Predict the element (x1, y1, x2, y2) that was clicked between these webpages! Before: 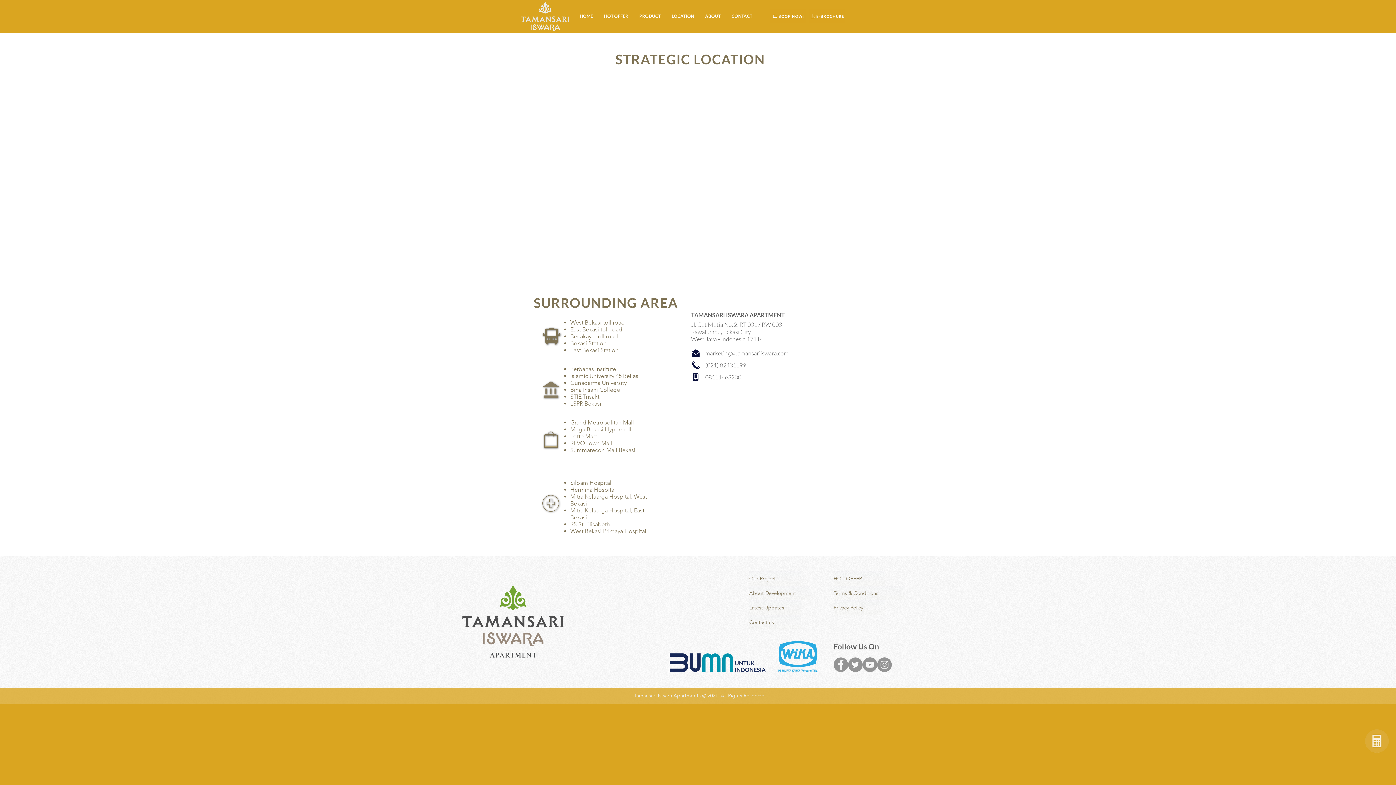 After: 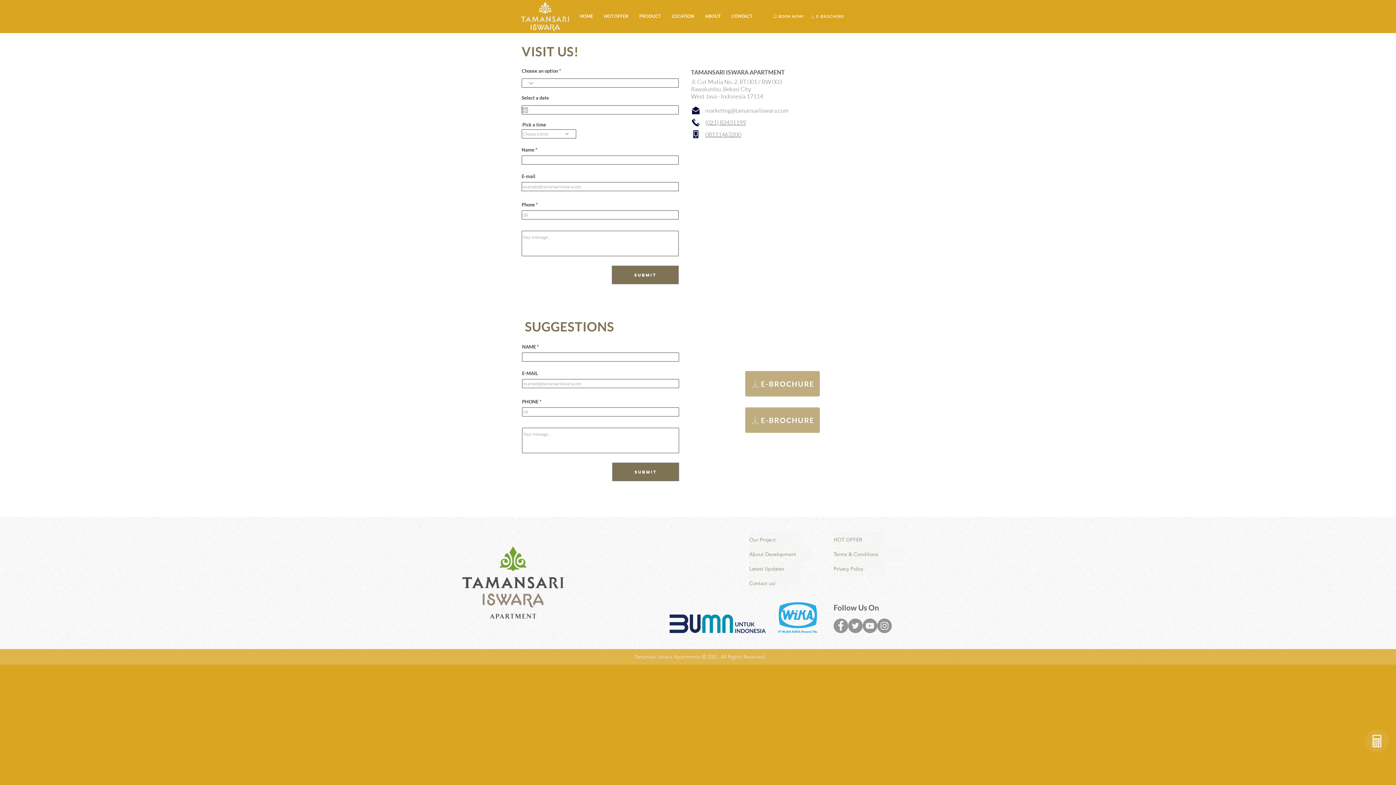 Action: bbox: (726, 10, 758, 22) label: CONTACT